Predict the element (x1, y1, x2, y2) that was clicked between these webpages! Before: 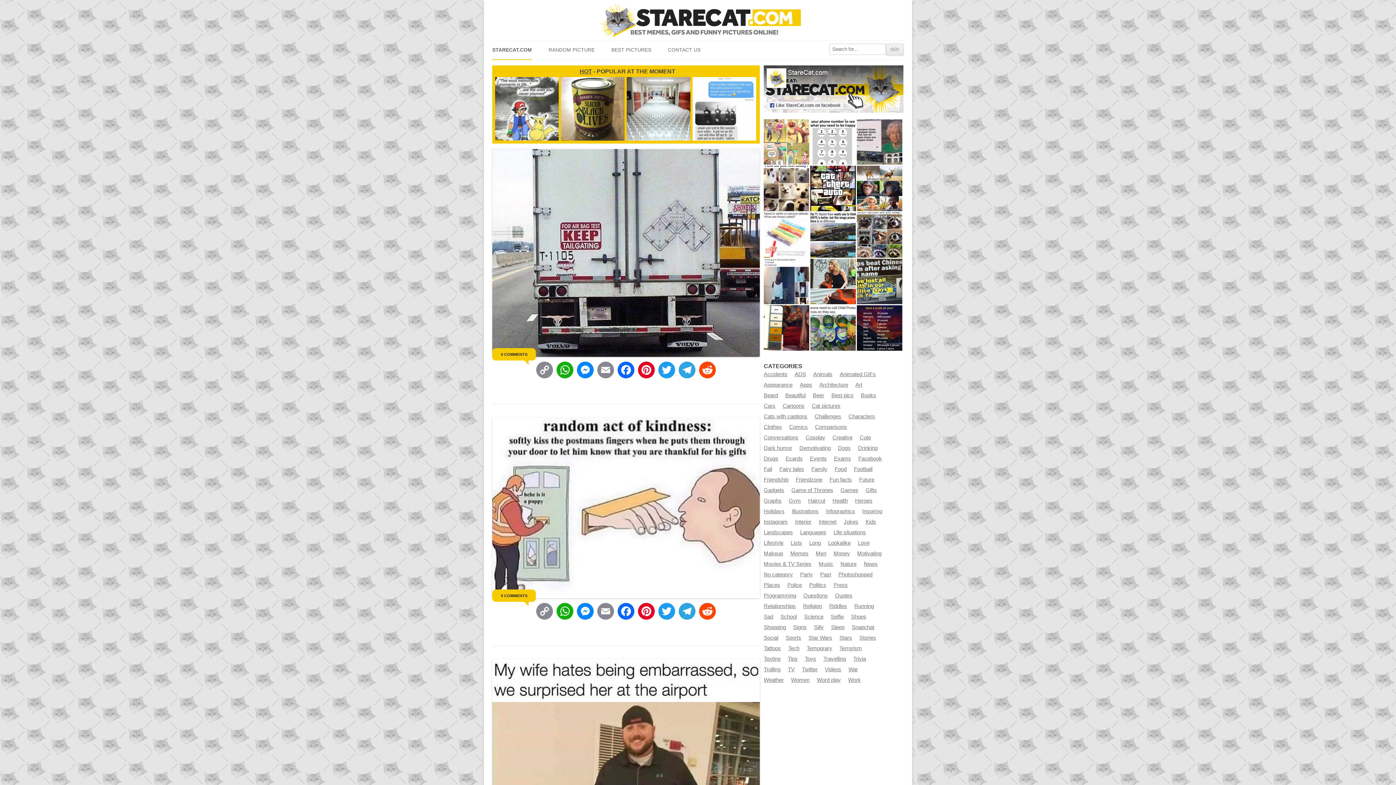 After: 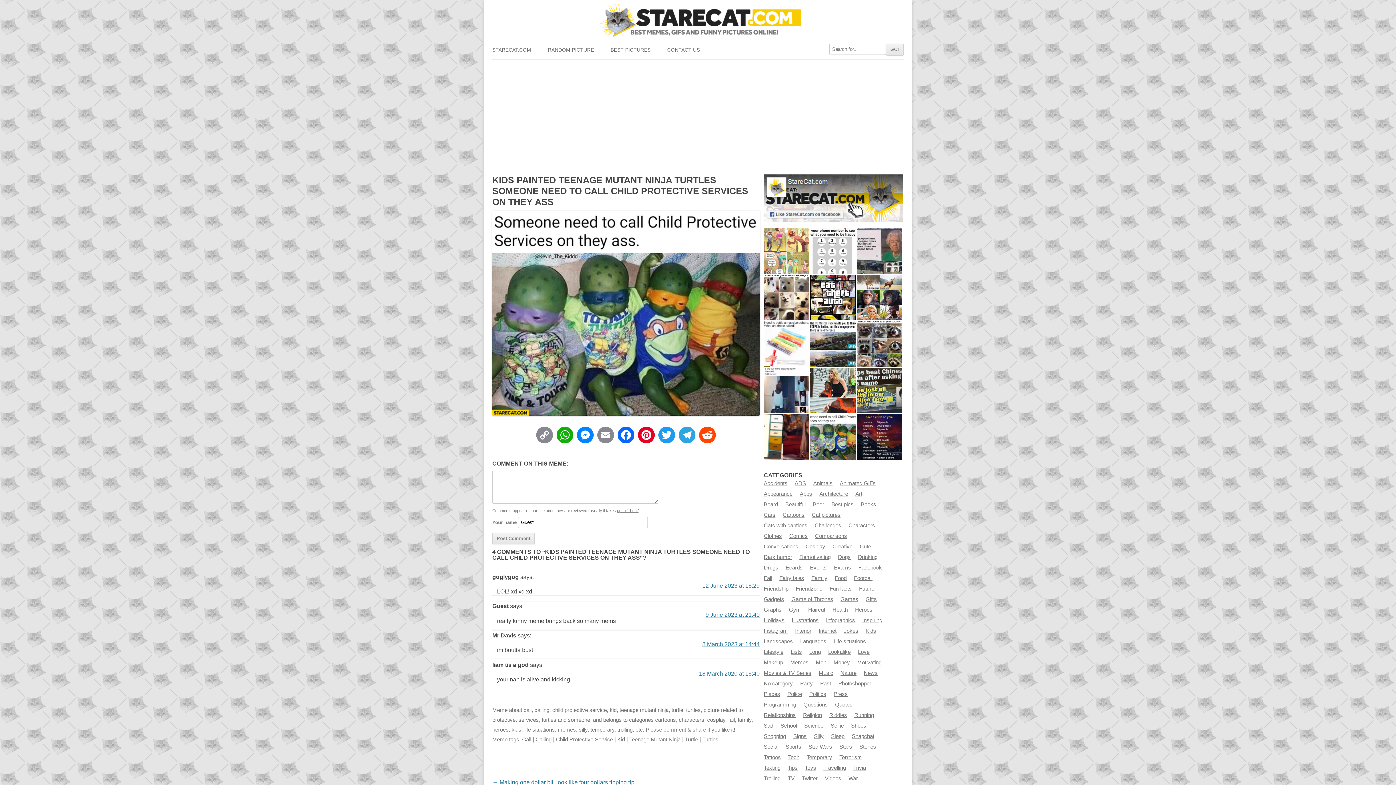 Action: bbox: (810, 305, 856, 350)